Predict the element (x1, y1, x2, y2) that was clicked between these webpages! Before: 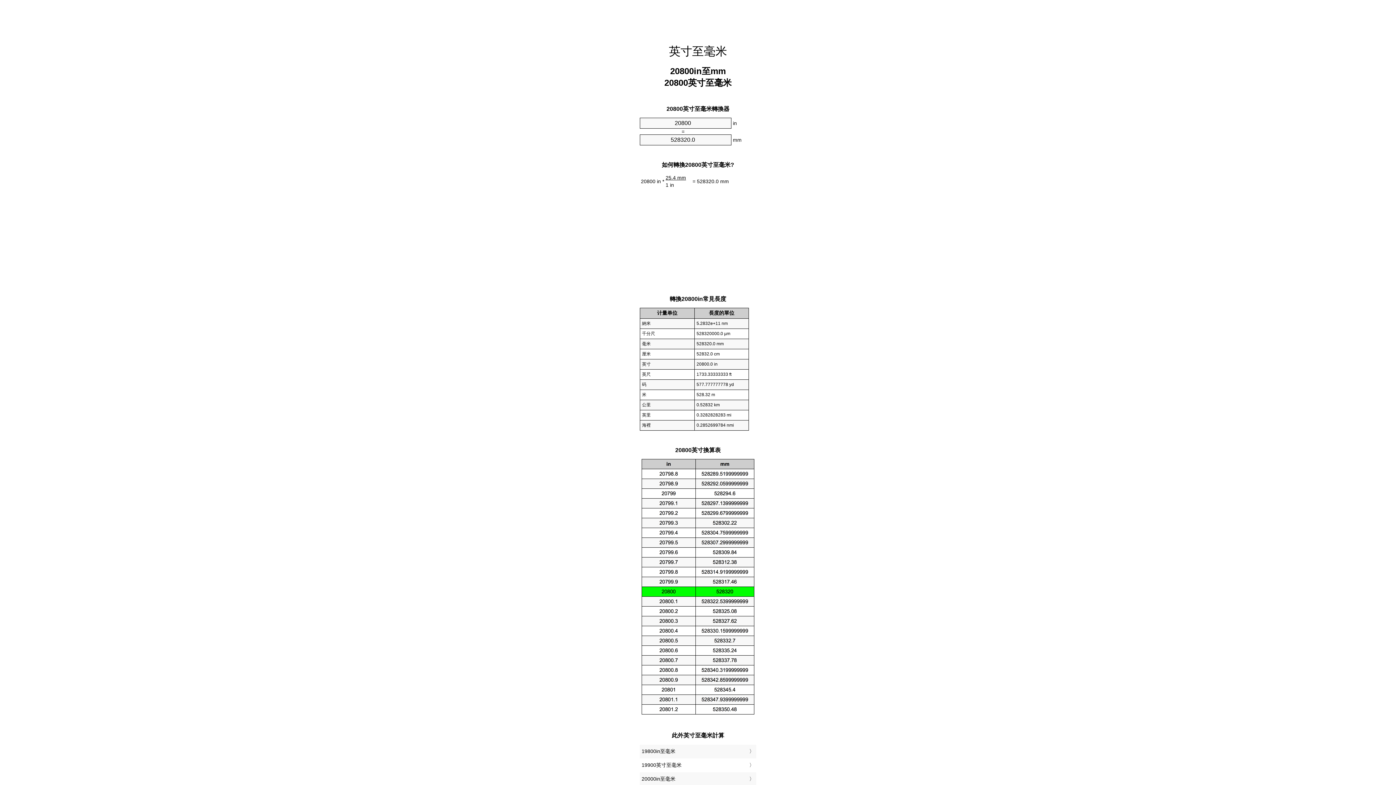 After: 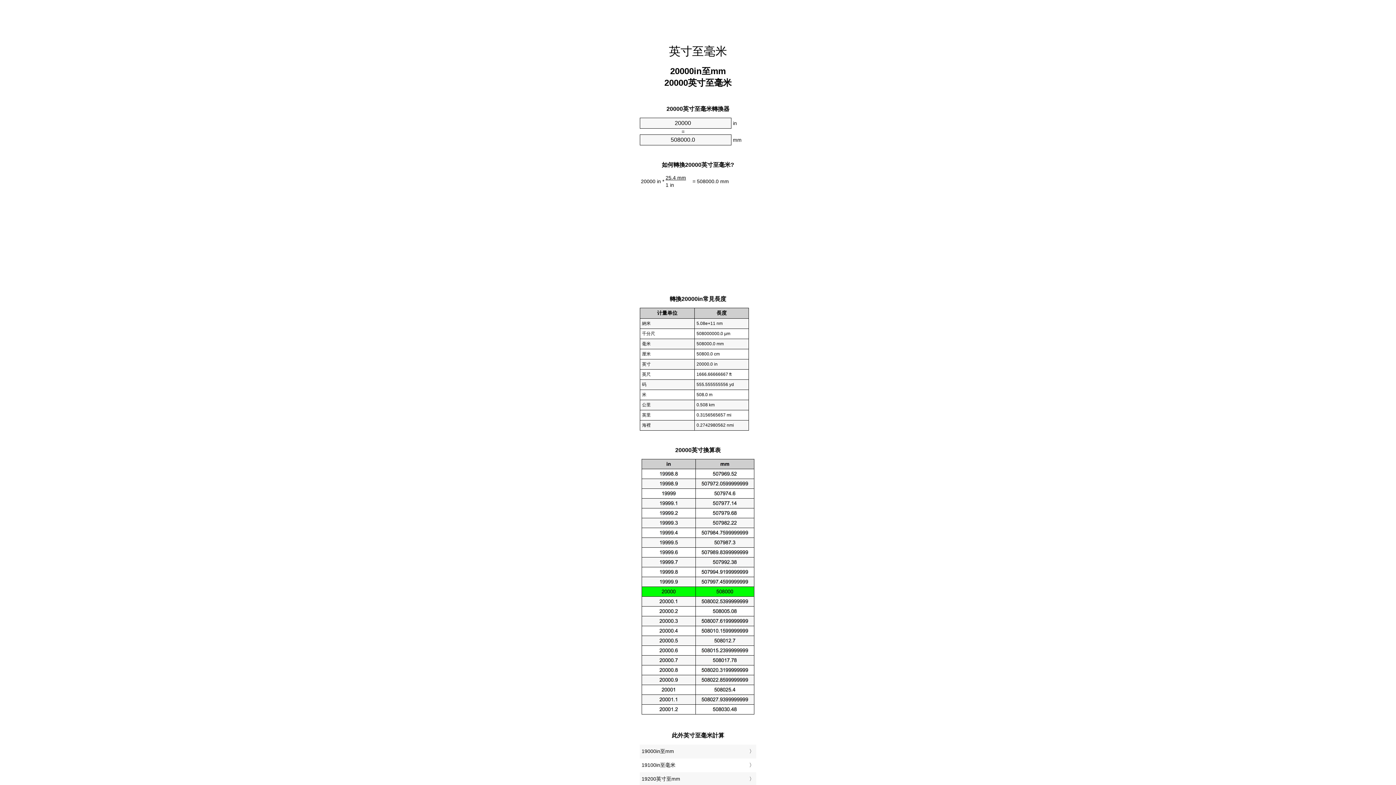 Action: label: 20000in至毫米 bbox: (641, 774, 754, 784)